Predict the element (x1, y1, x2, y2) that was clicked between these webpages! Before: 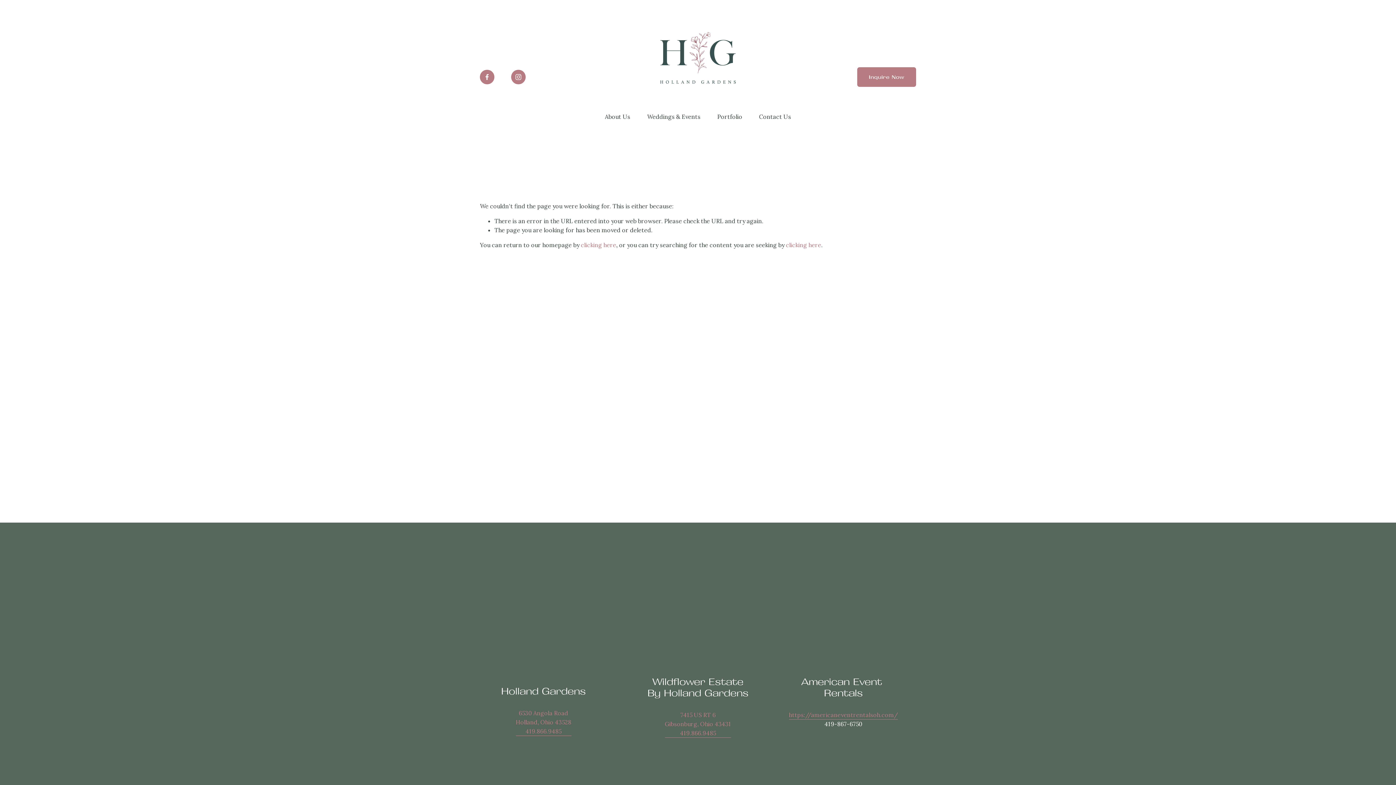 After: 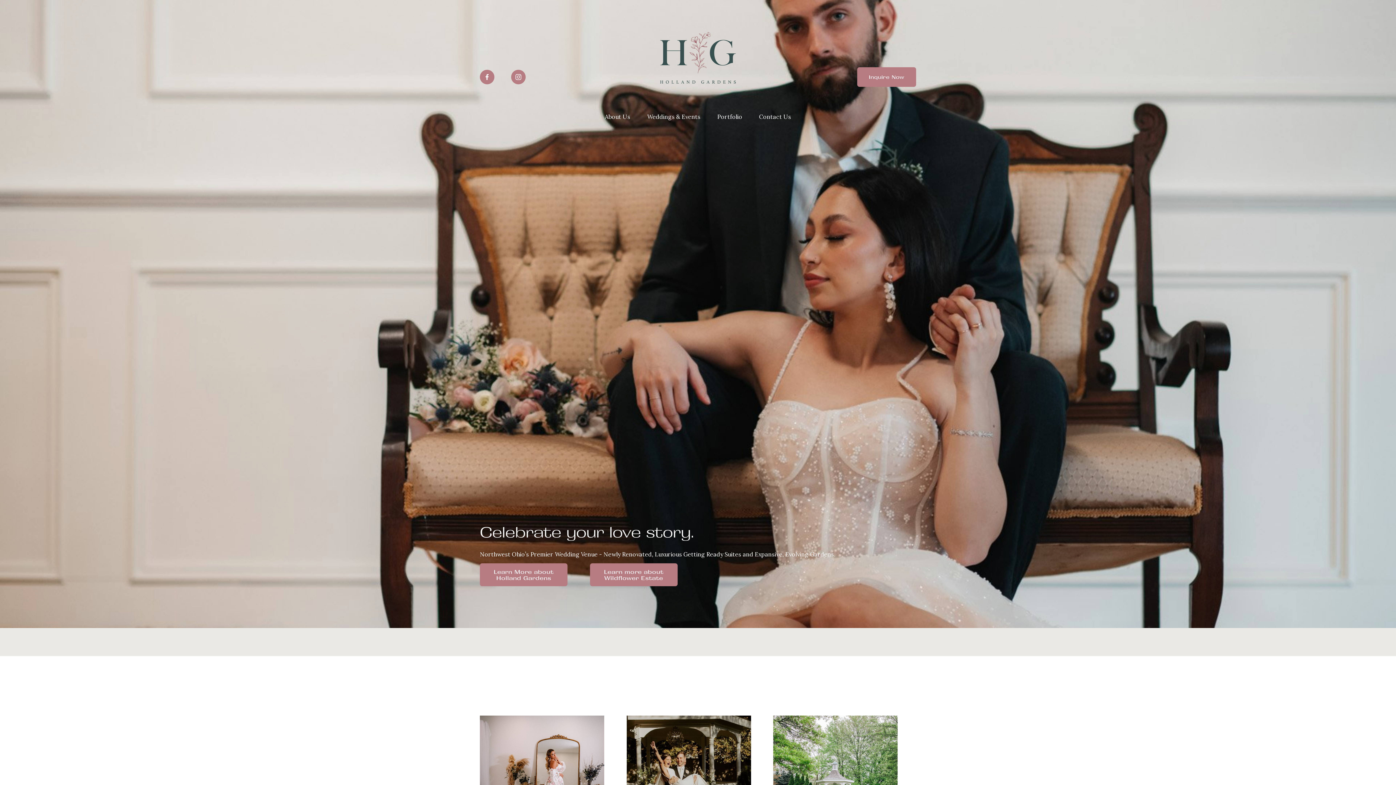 Action: bbox: (581, 241, 616, 248) label: clicking here